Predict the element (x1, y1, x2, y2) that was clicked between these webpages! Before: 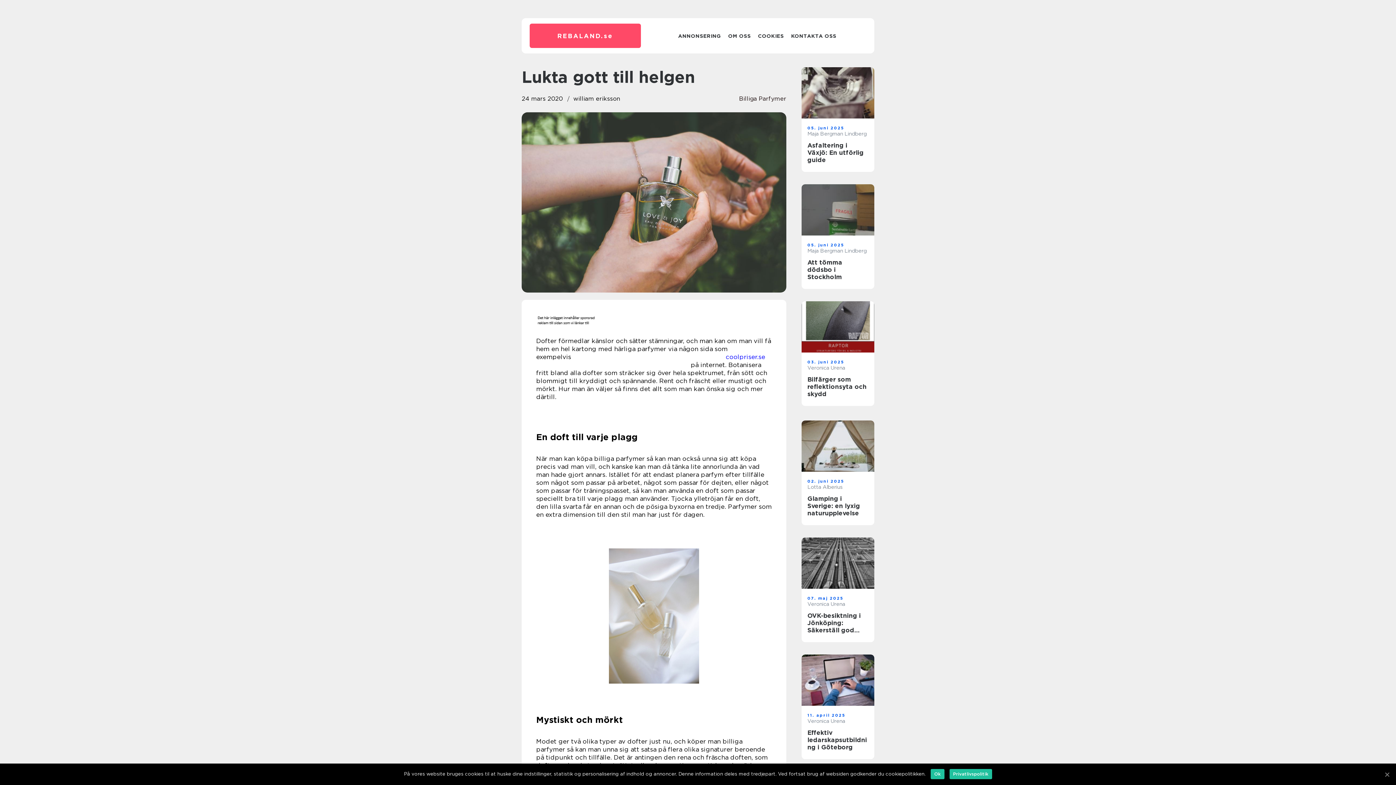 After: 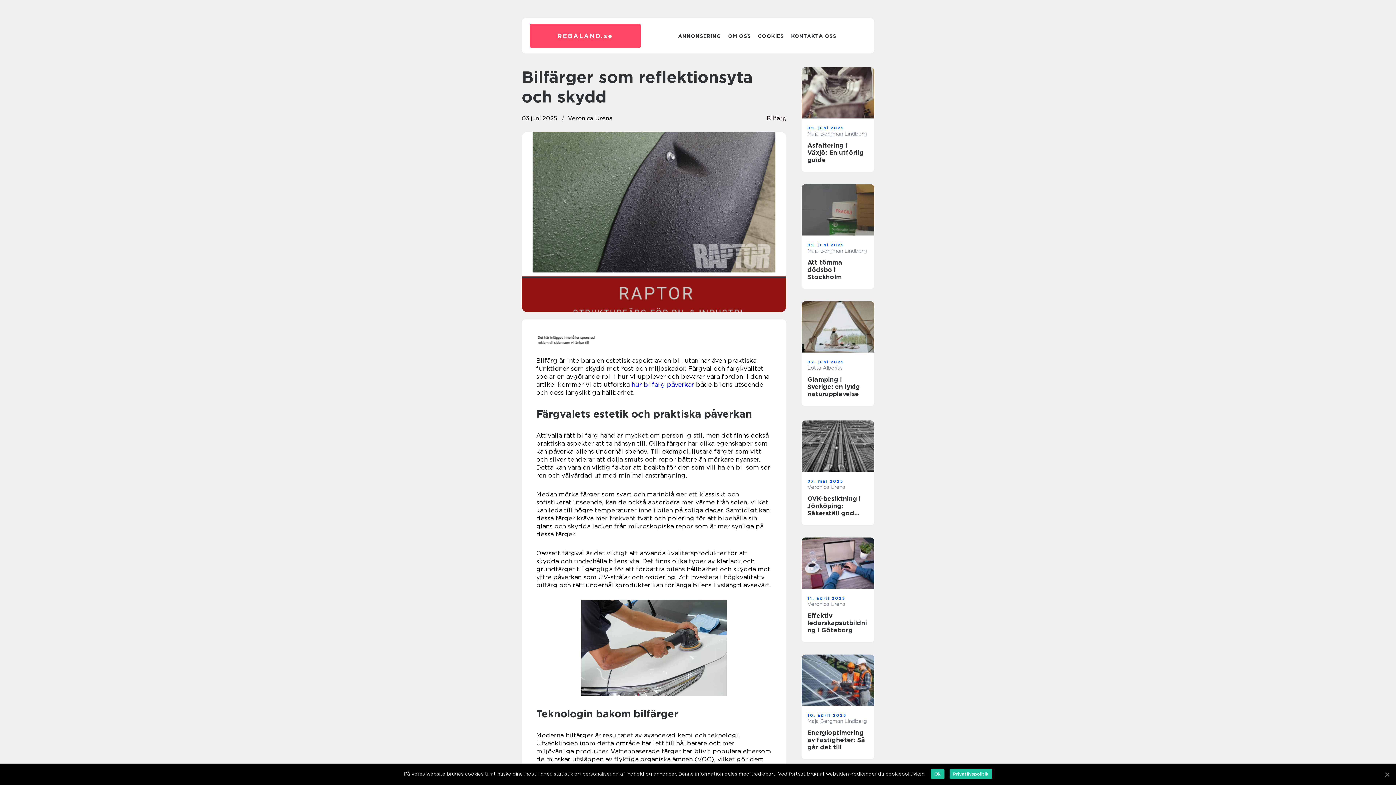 Action: bbox: (801, 301, 874, 352)